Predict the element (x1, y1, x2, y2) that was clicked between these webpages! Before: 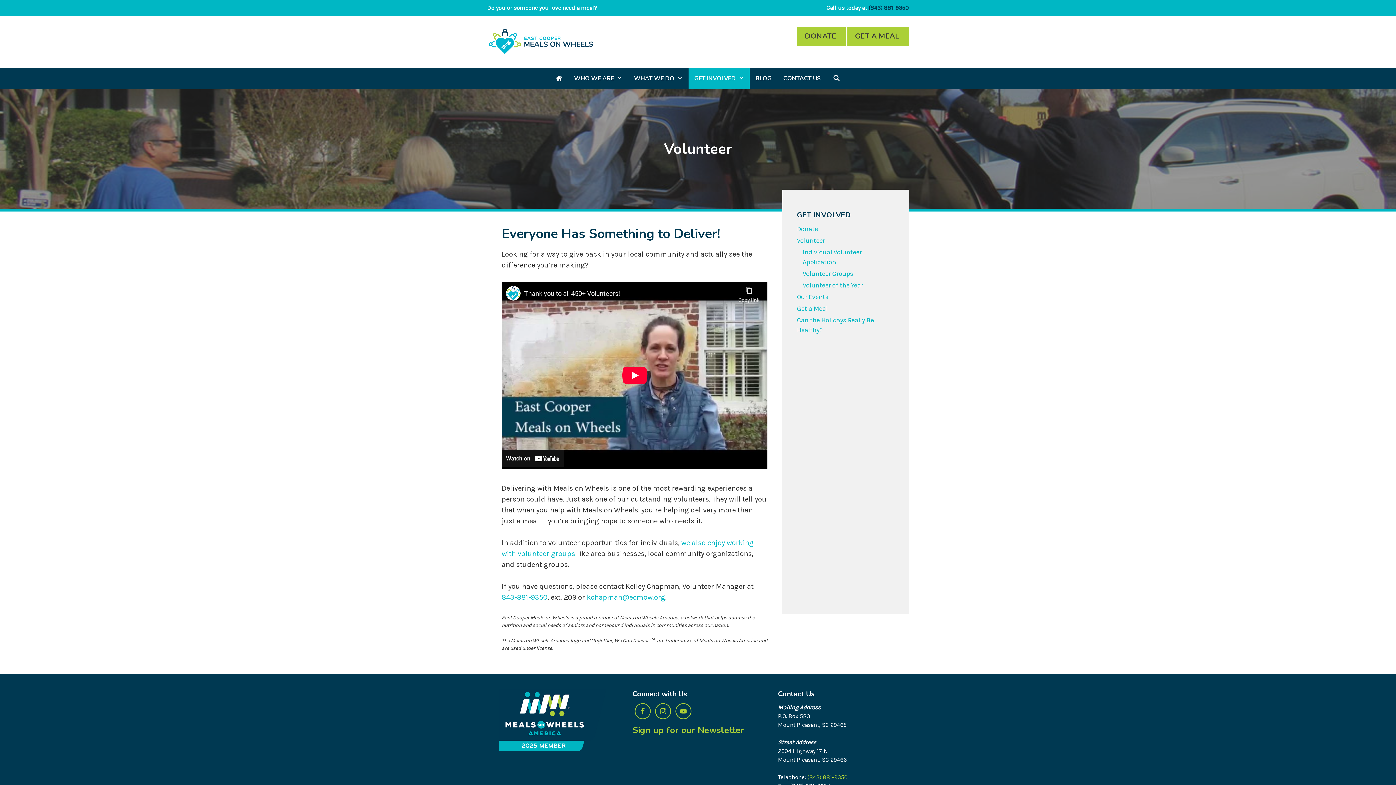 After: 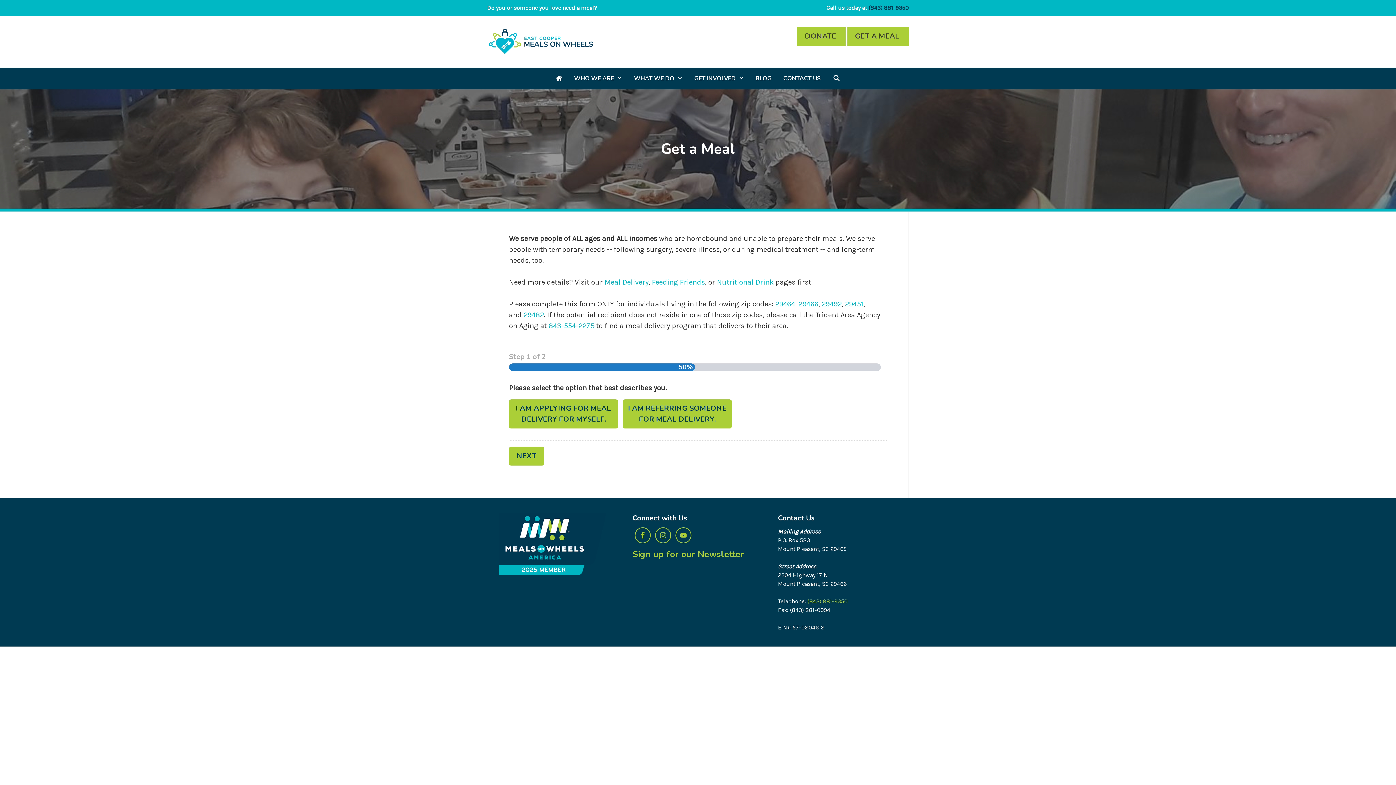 Action: label: GET A MEAL
 bbox: (847, 26, 909, 45)